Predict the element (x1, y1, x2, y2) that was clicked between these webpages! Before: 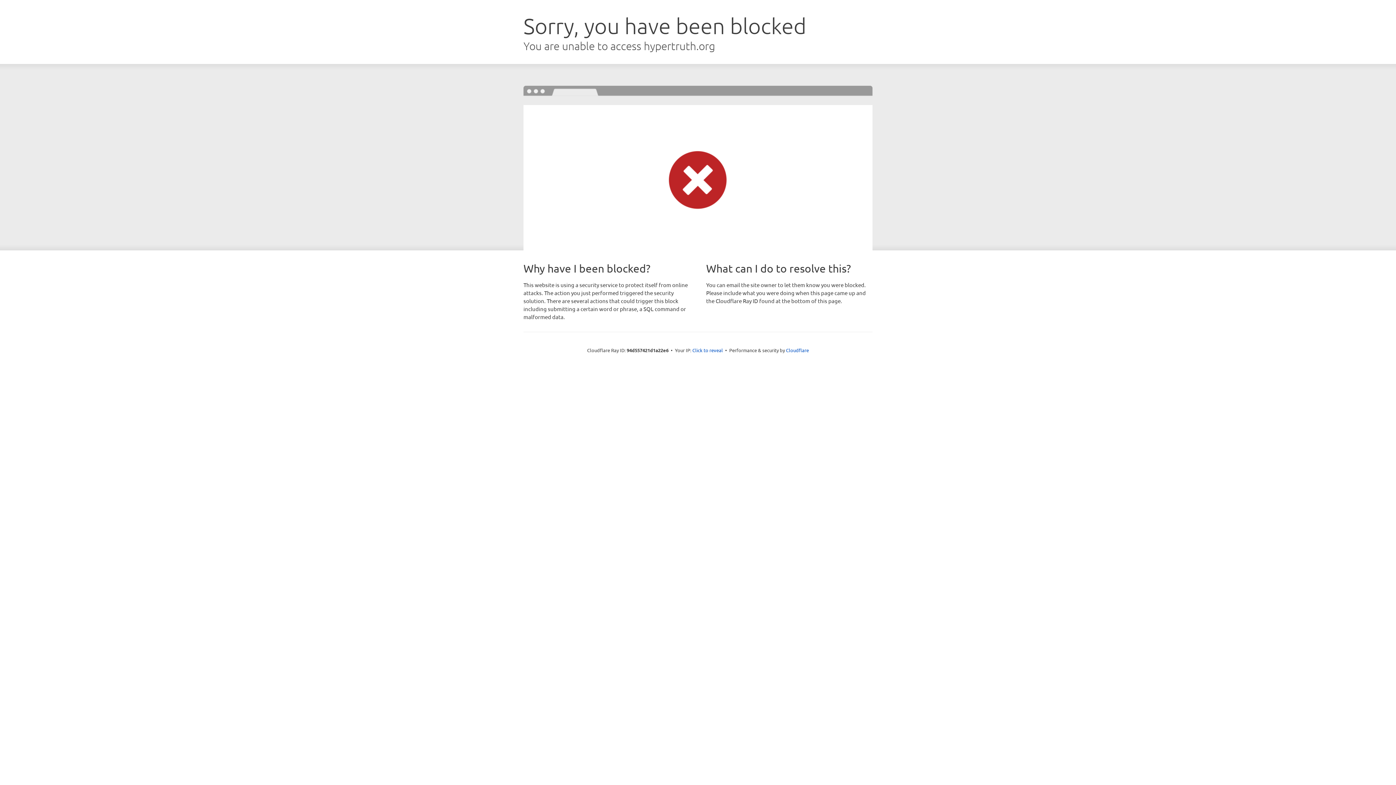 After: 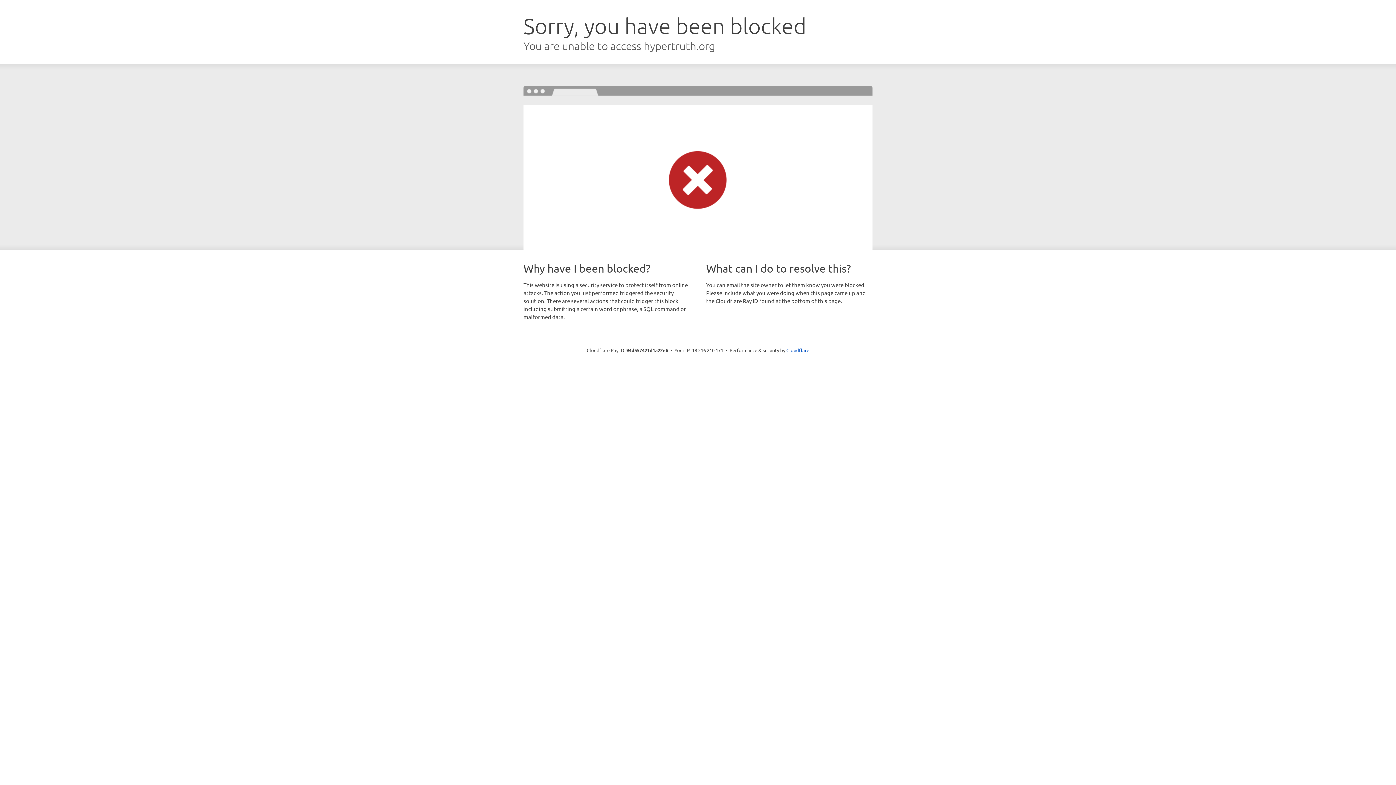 Action: bbox: (692, 346, 723, 353) label: Click to reveal